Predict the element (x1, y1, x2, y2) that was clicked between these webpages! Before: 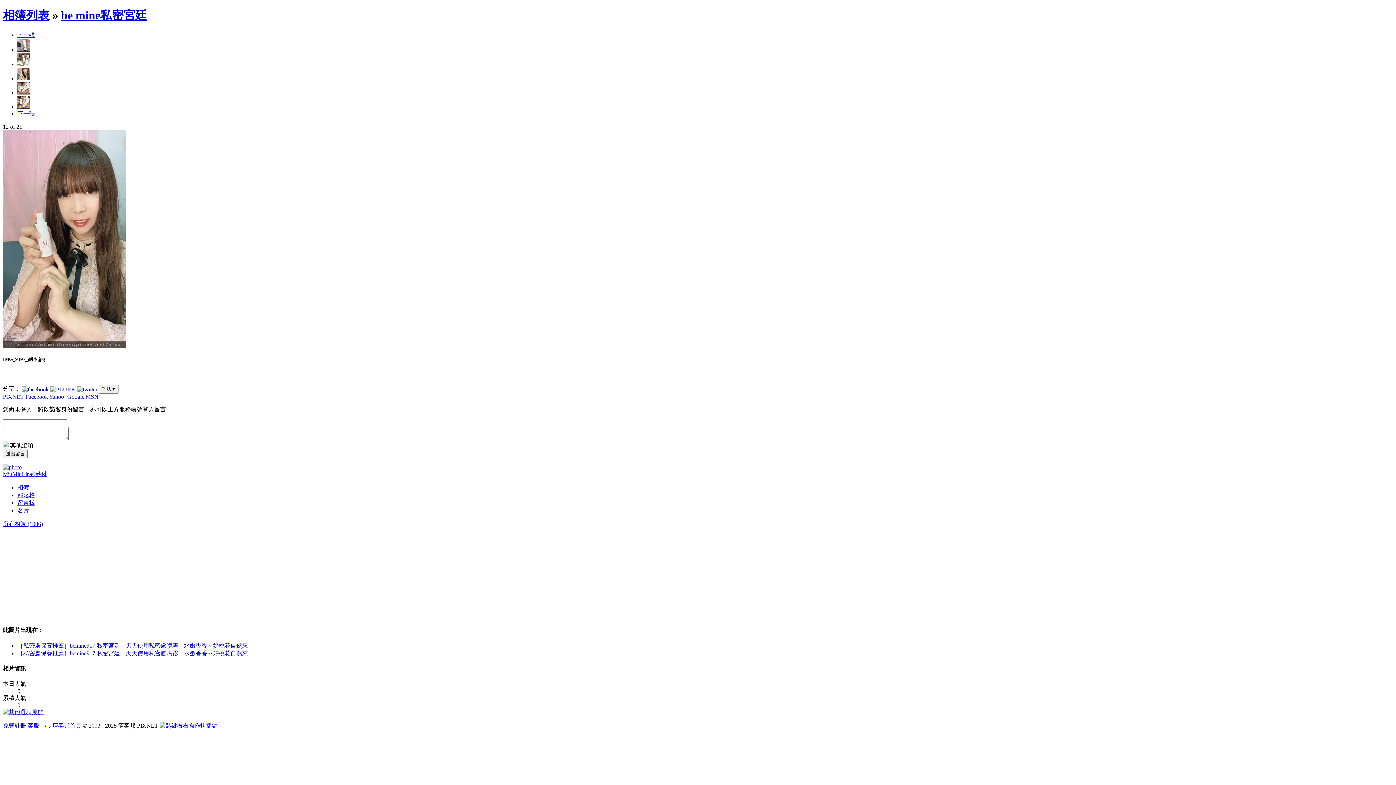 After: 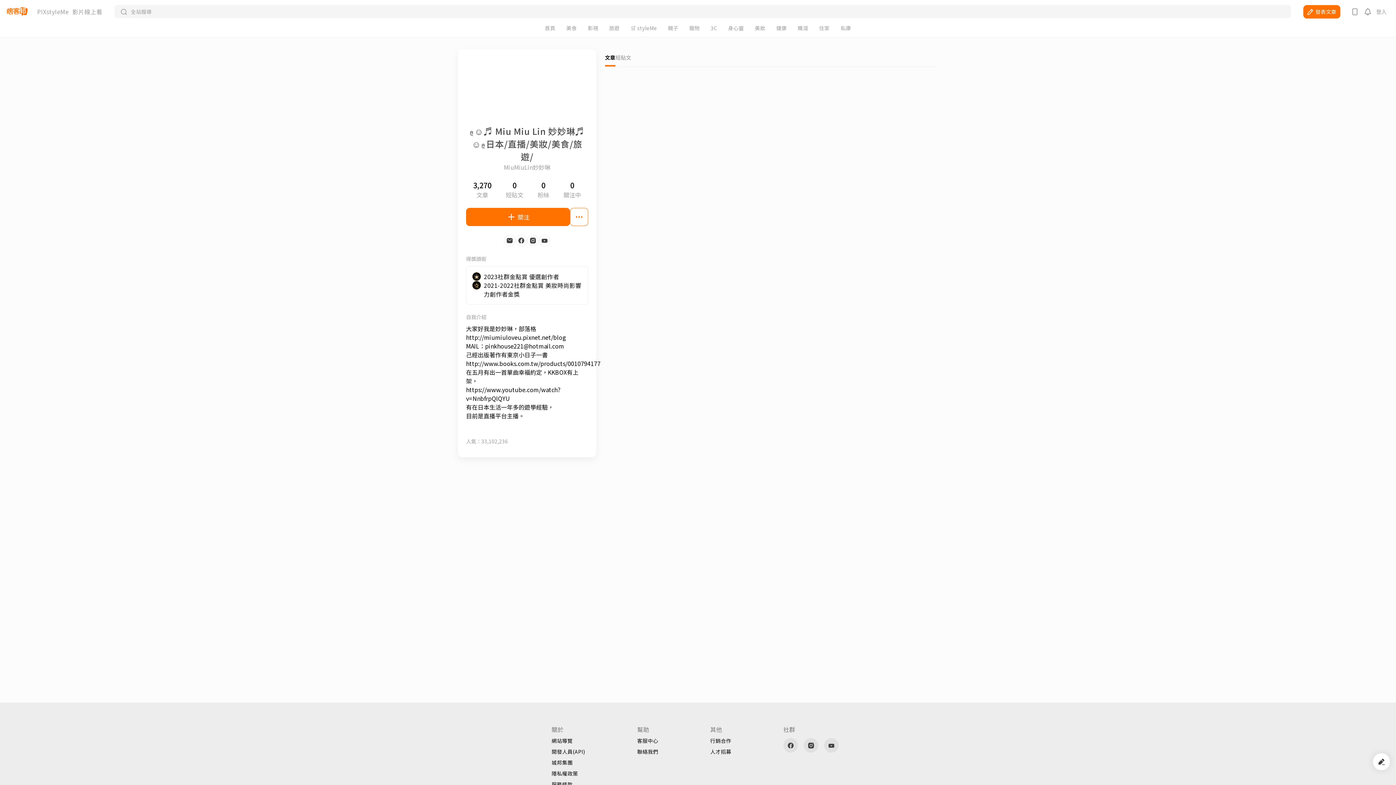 Action: bbox: (2, 471, 47, 477) label: MiuMiuLin妙妙琳